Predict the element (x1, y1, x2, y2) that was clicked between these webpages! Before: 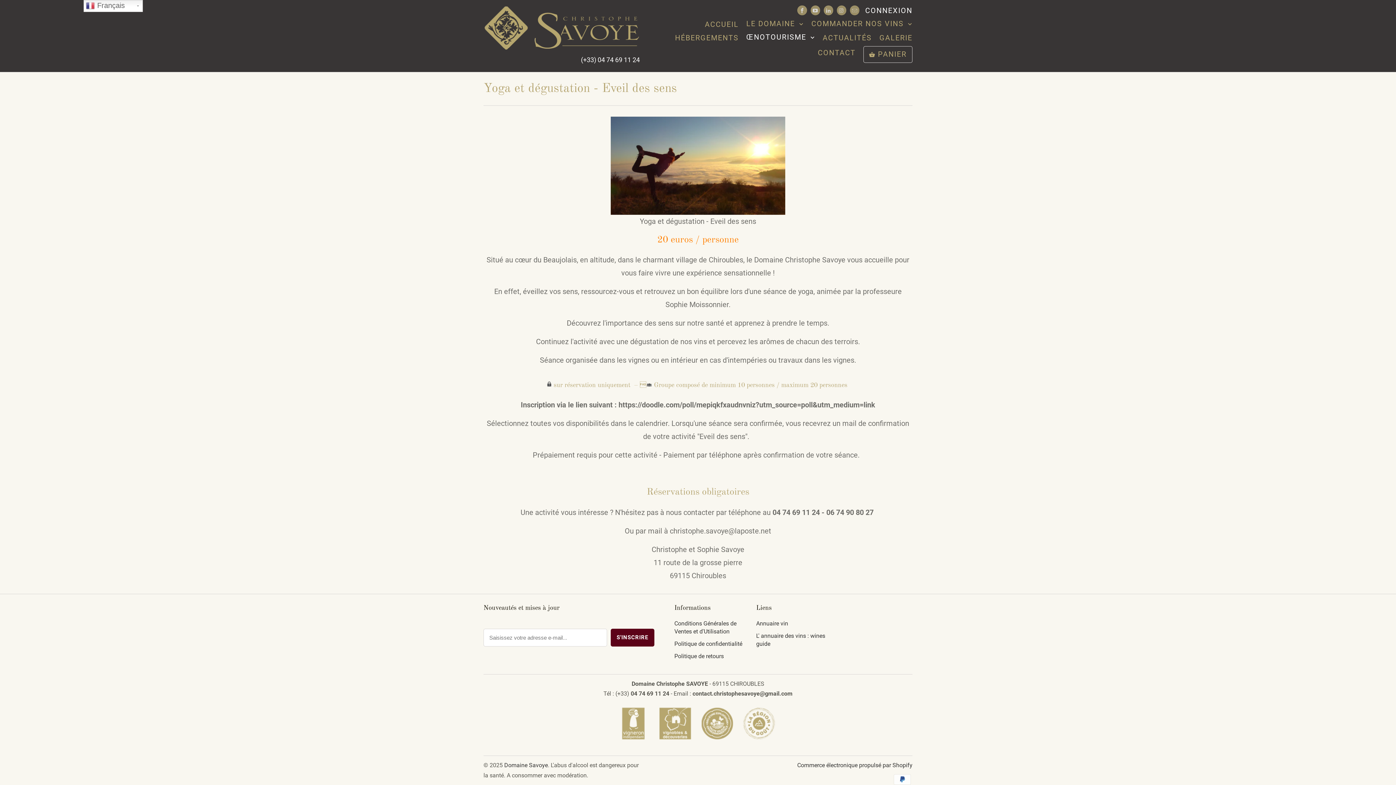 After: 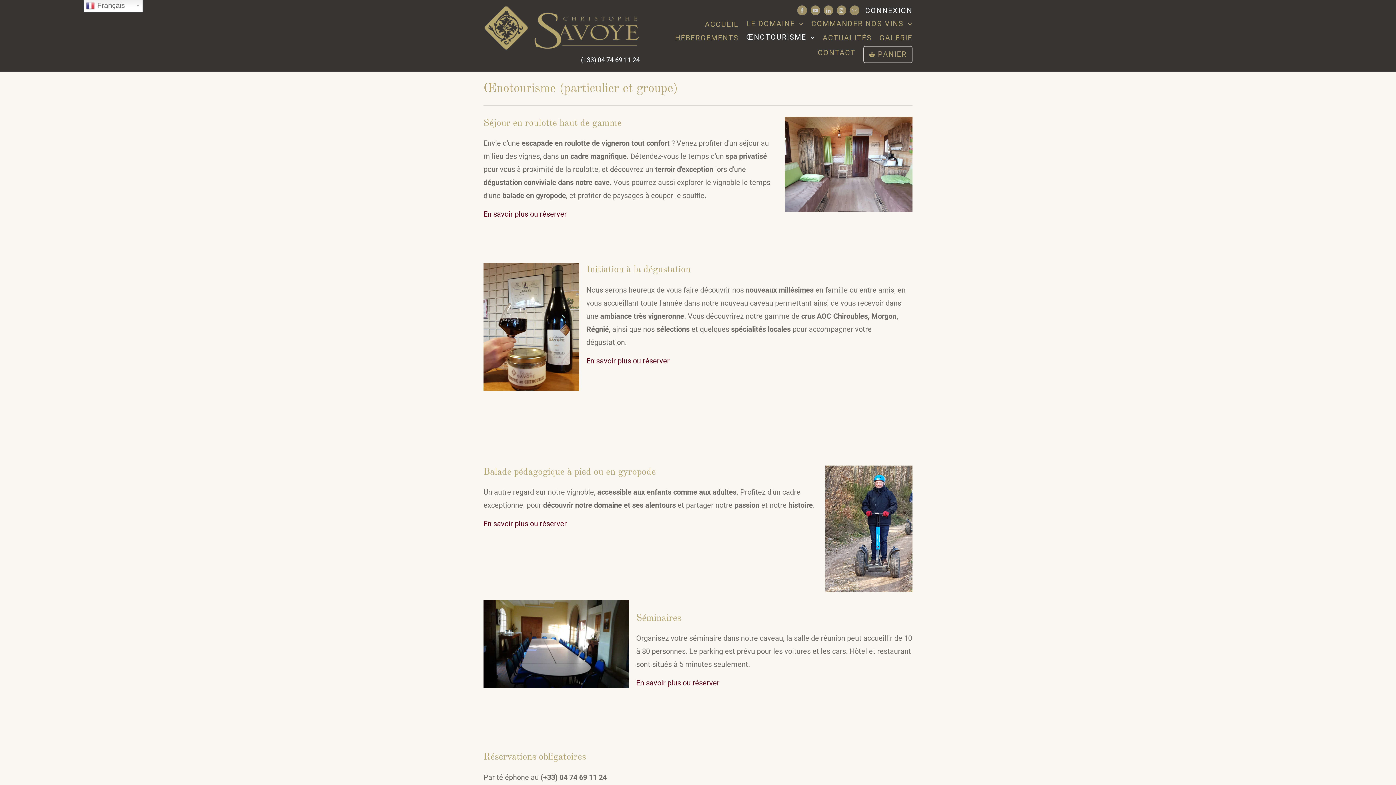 Action: label: ŒNOTOURISME  bbox: (746, 33, 815, 46)